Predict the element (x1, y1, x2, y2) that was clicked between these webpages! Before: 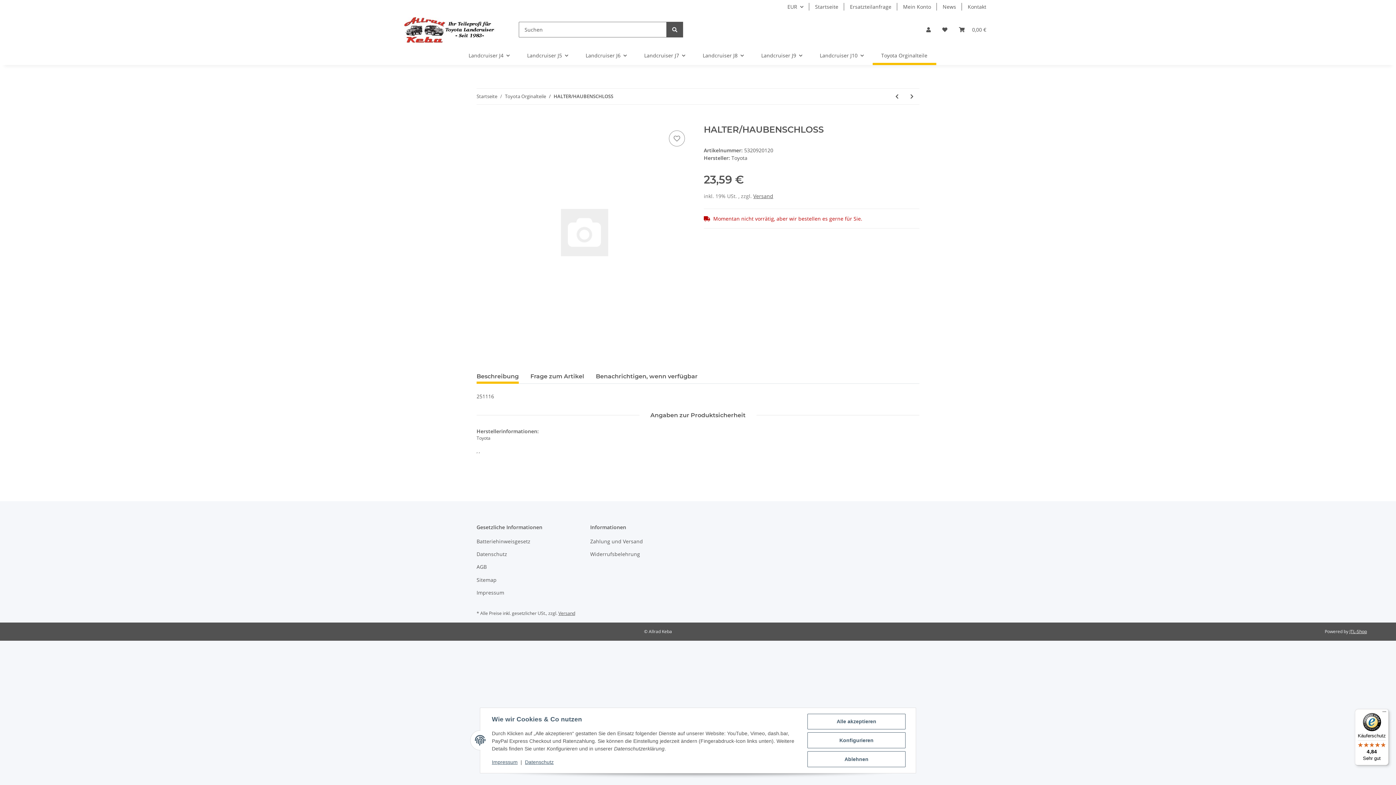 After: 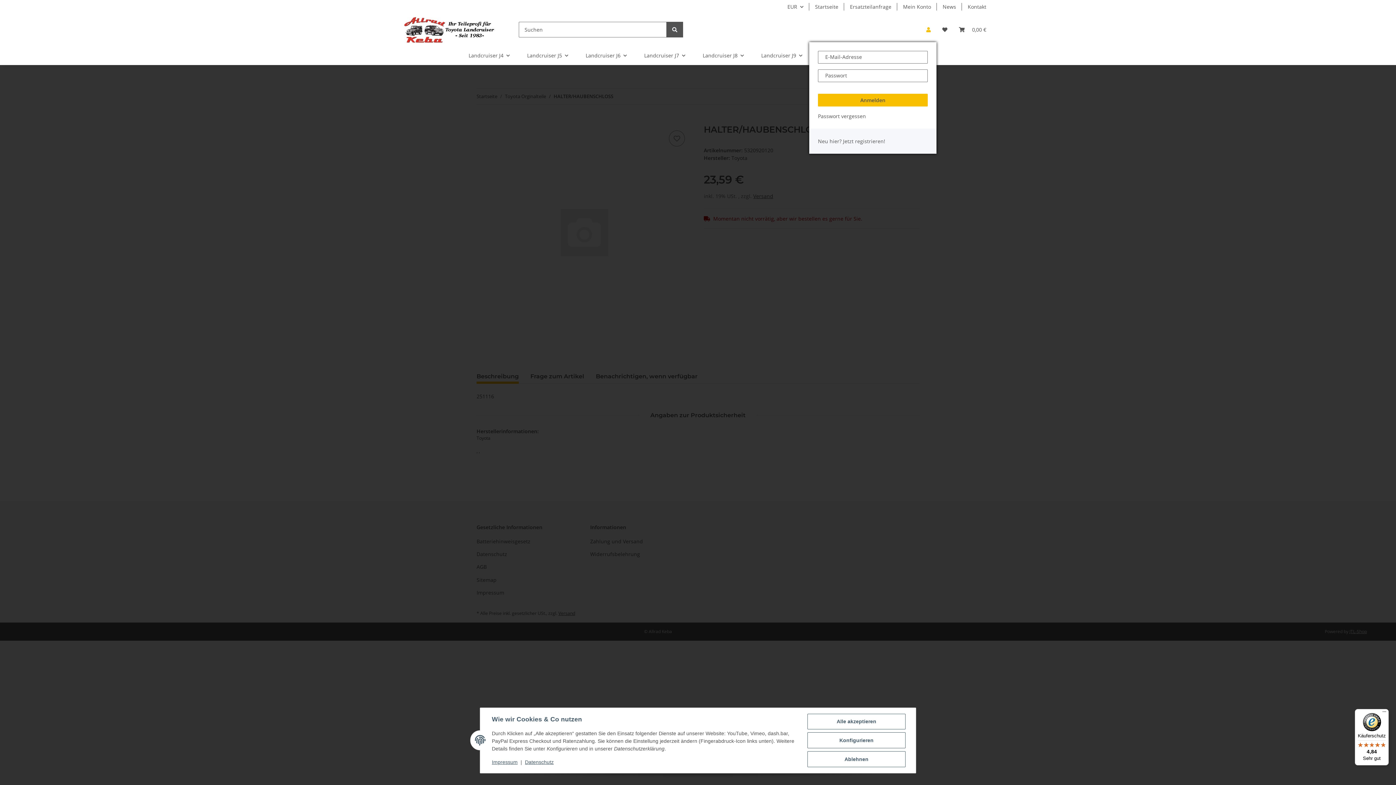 Action: label: Mein Konto bbox: (920, 17, 936, 42)